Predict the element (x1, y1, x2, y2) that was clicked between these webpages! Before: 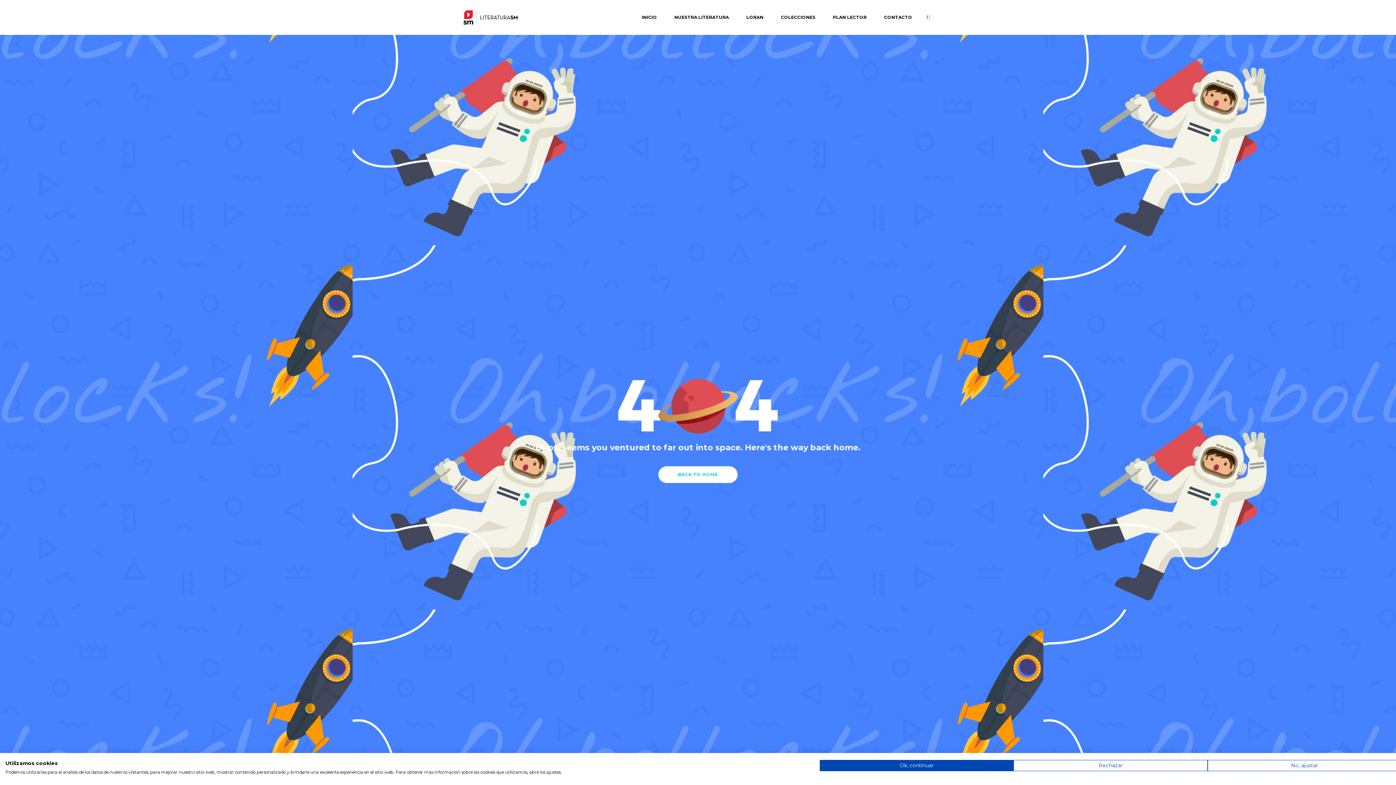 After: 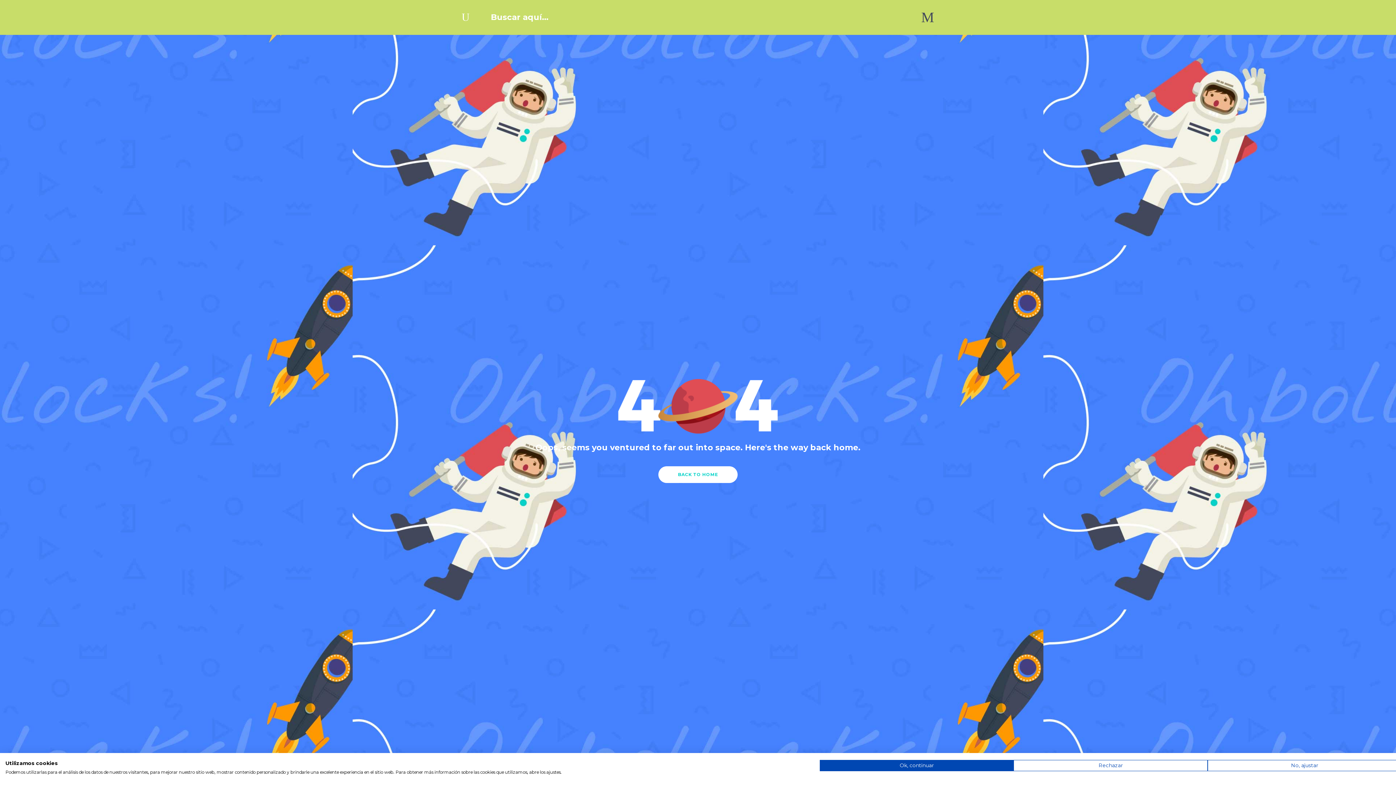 Action: bbox: (926, 14, 930, 20)